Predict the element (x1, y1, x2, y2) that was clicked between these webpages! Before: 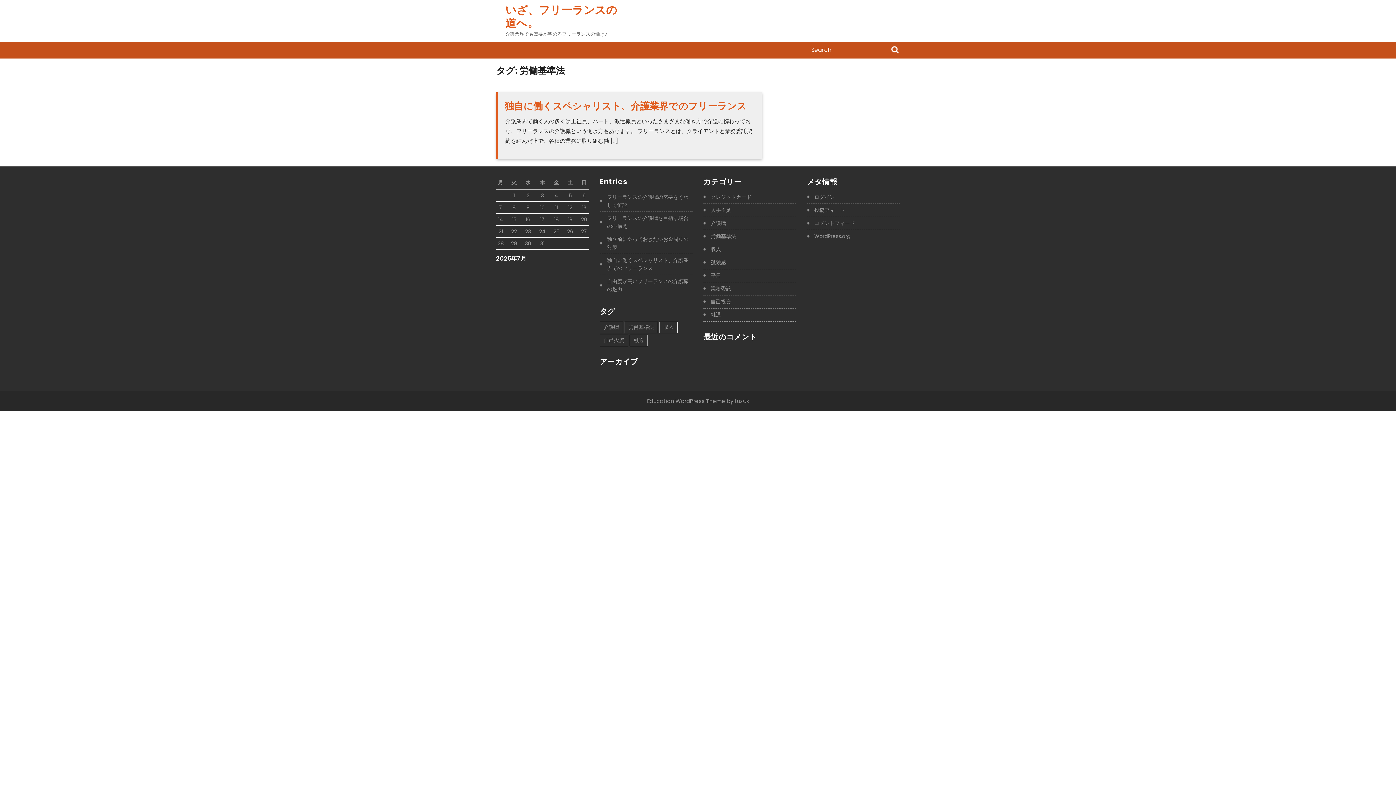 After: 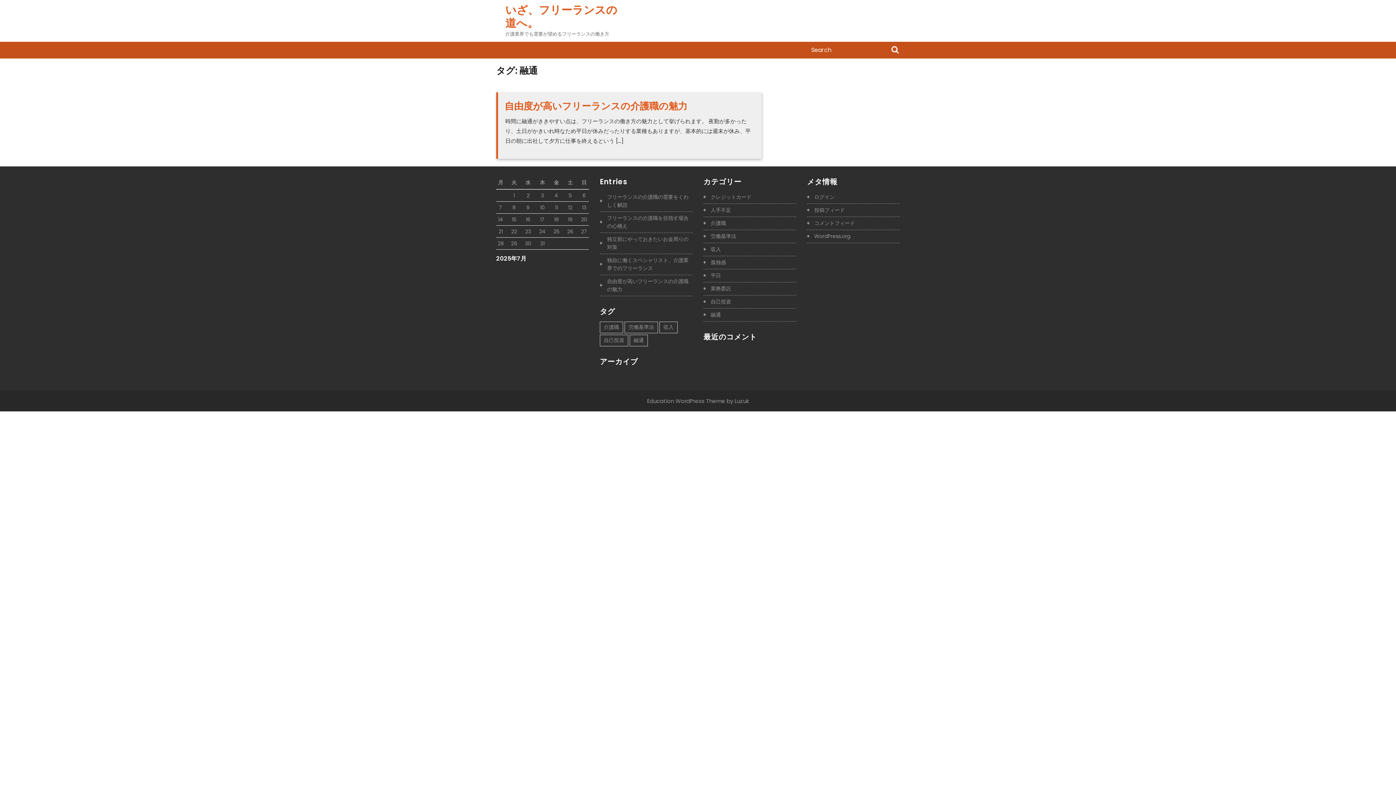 Action: bbox: (629, 335, 648, 346) label: 融通 (1個の項目)